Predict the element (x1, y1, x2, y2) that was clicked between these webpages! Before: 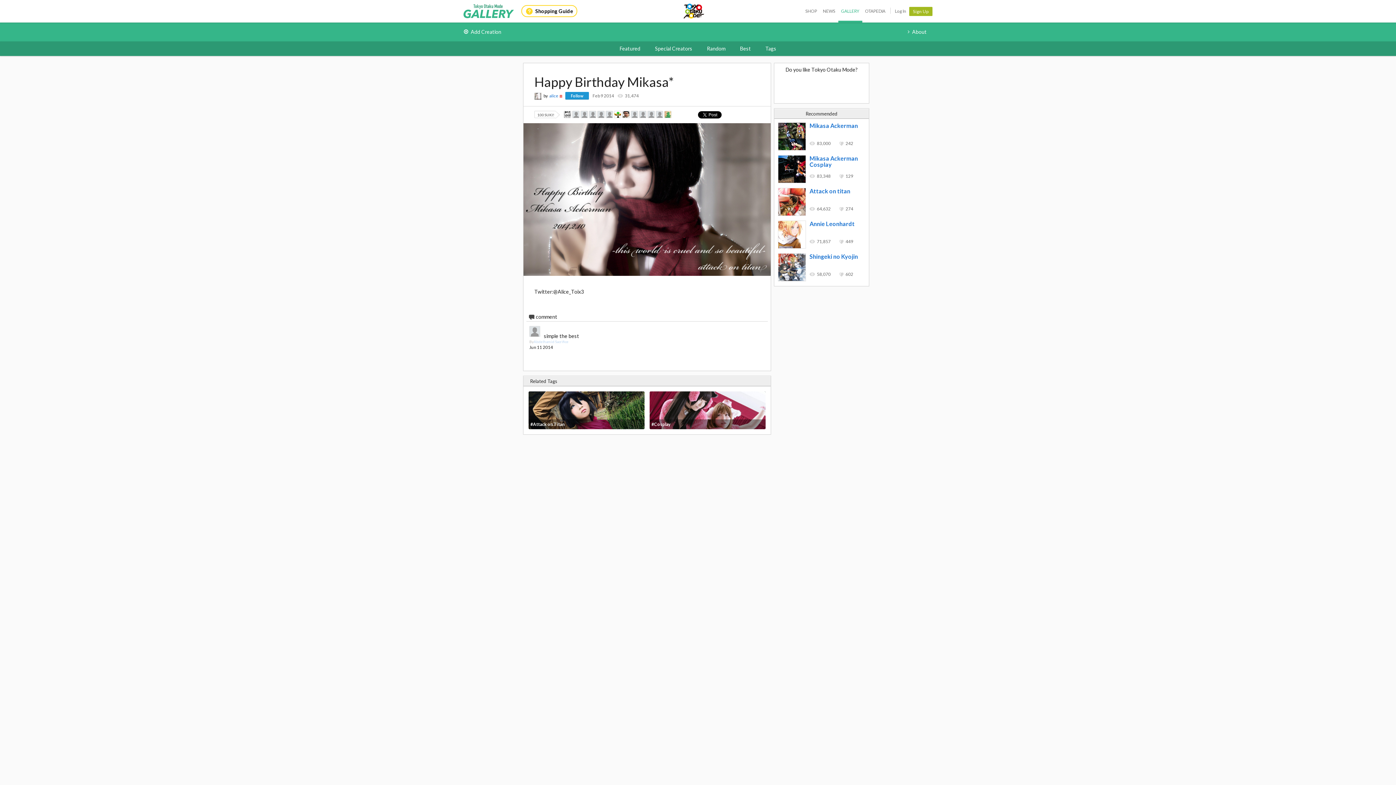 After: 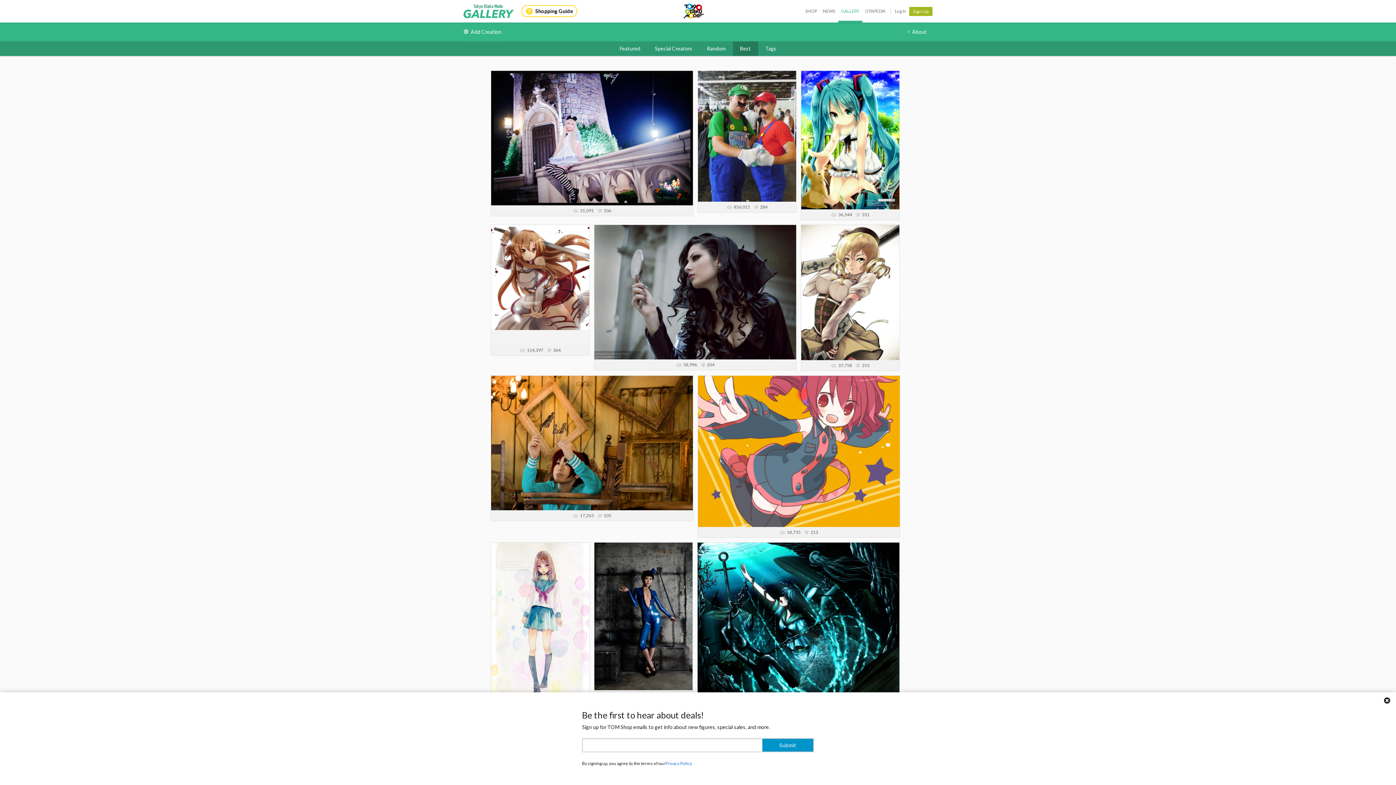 Action: bbox: (732, 41, 758, 56) label: Best